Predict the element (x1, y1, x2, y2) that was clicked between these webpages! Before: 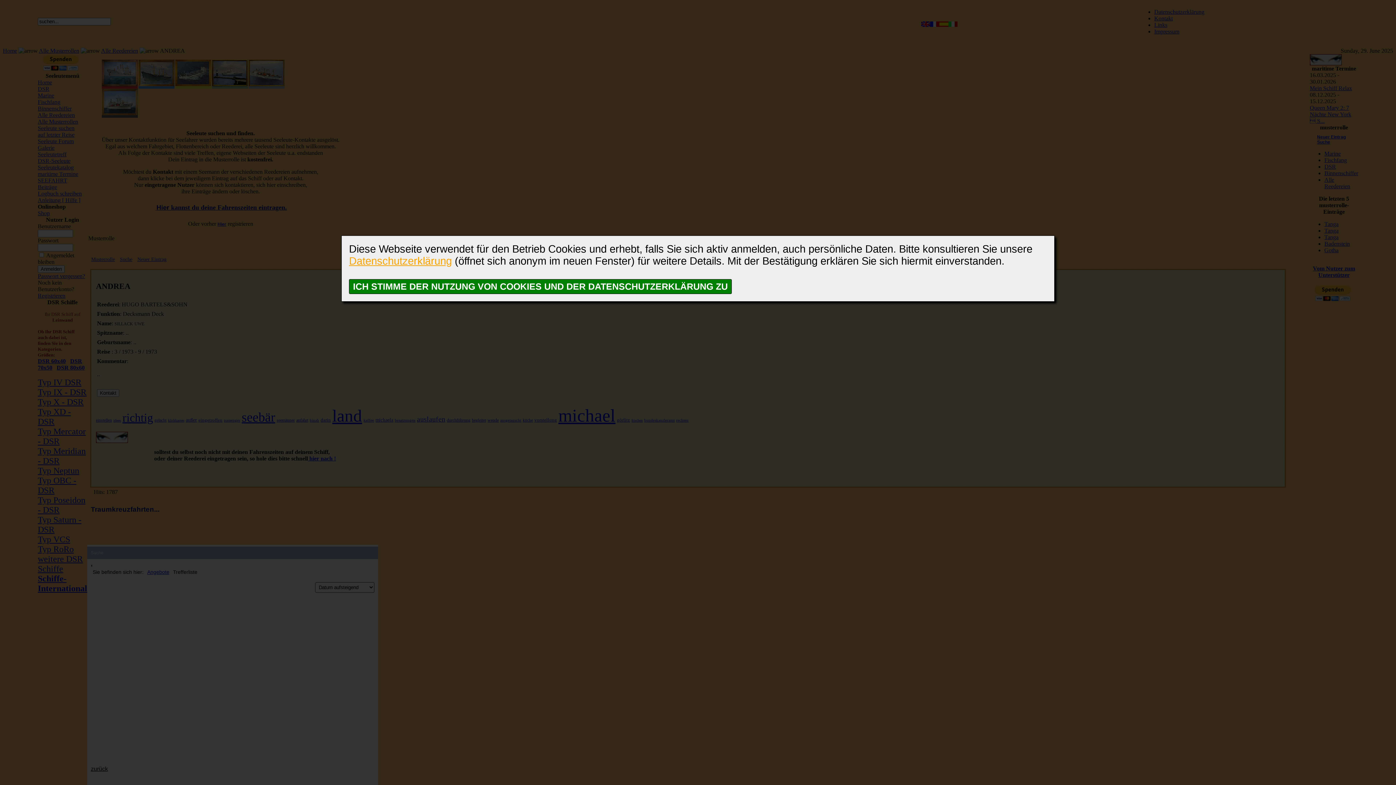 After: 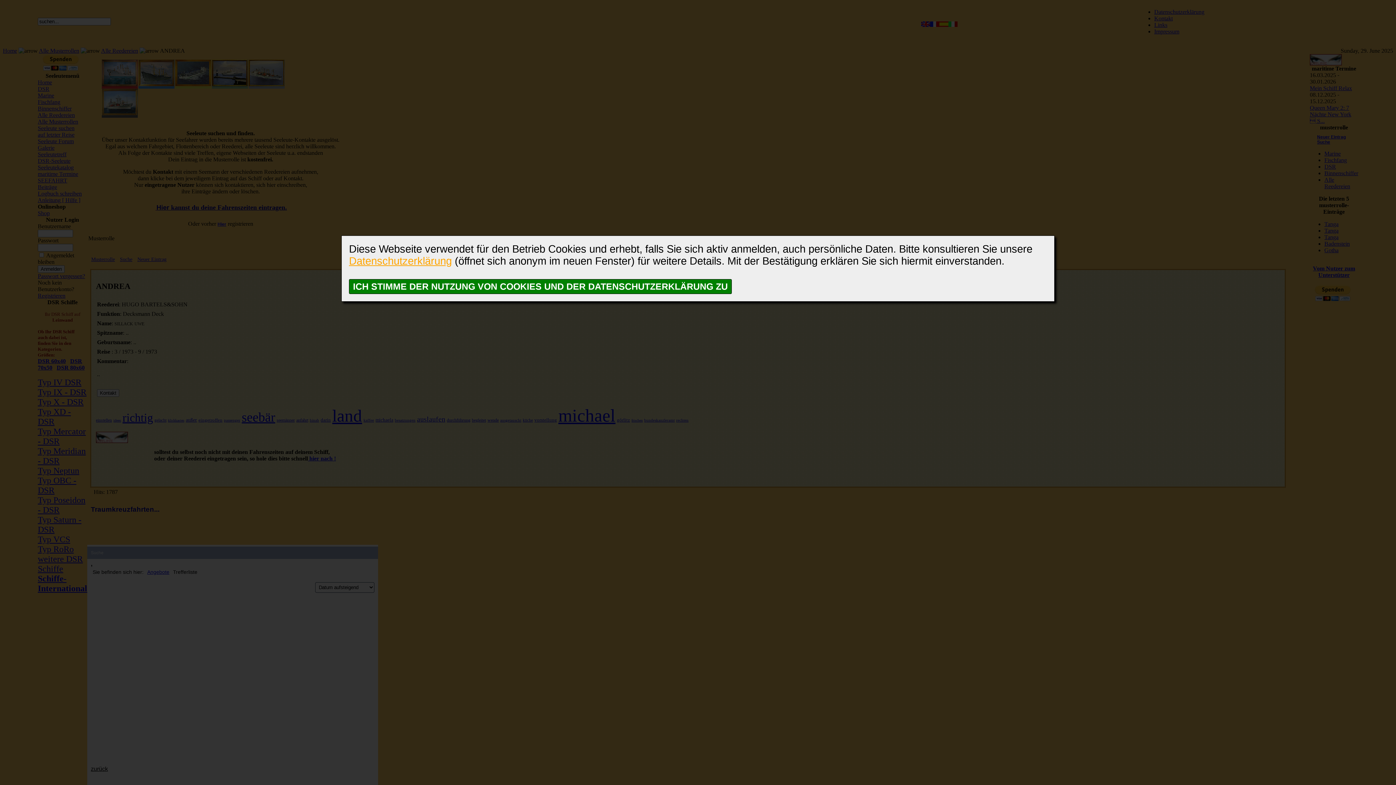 Action: bbox: (349, 255, 452, 266) label: Datenschutzerklärung